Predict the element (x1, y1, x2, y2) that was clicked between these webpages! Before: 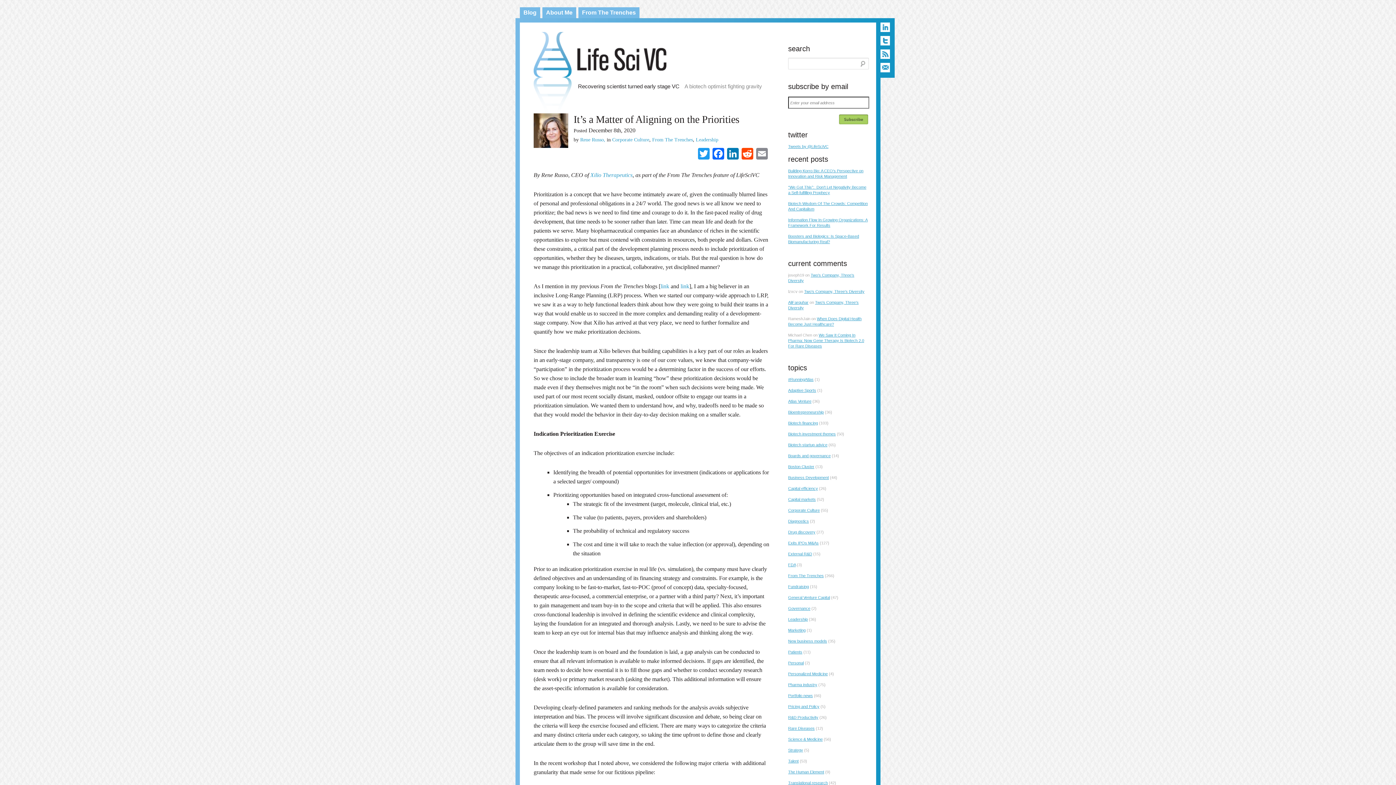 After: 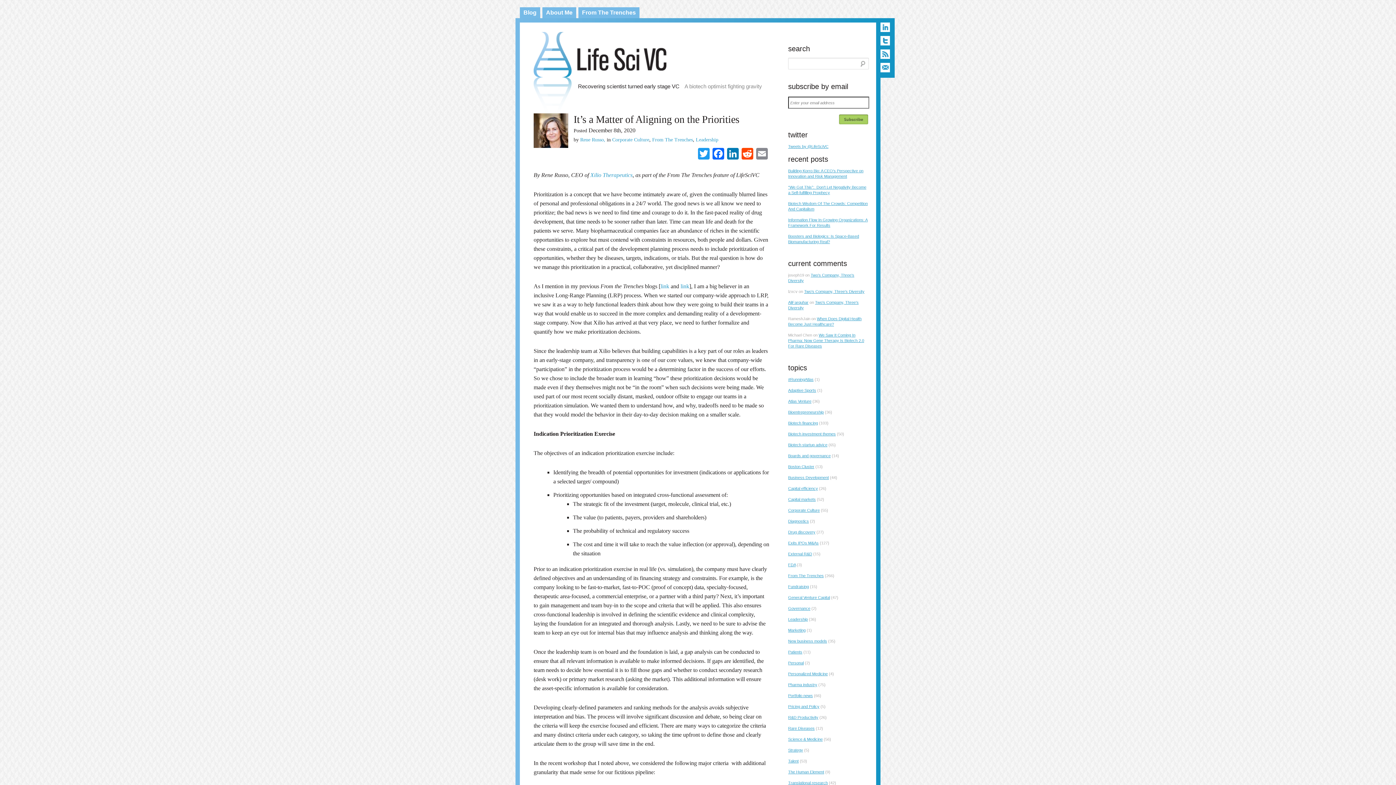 Action: bbox: (880, 67, 890, 73)